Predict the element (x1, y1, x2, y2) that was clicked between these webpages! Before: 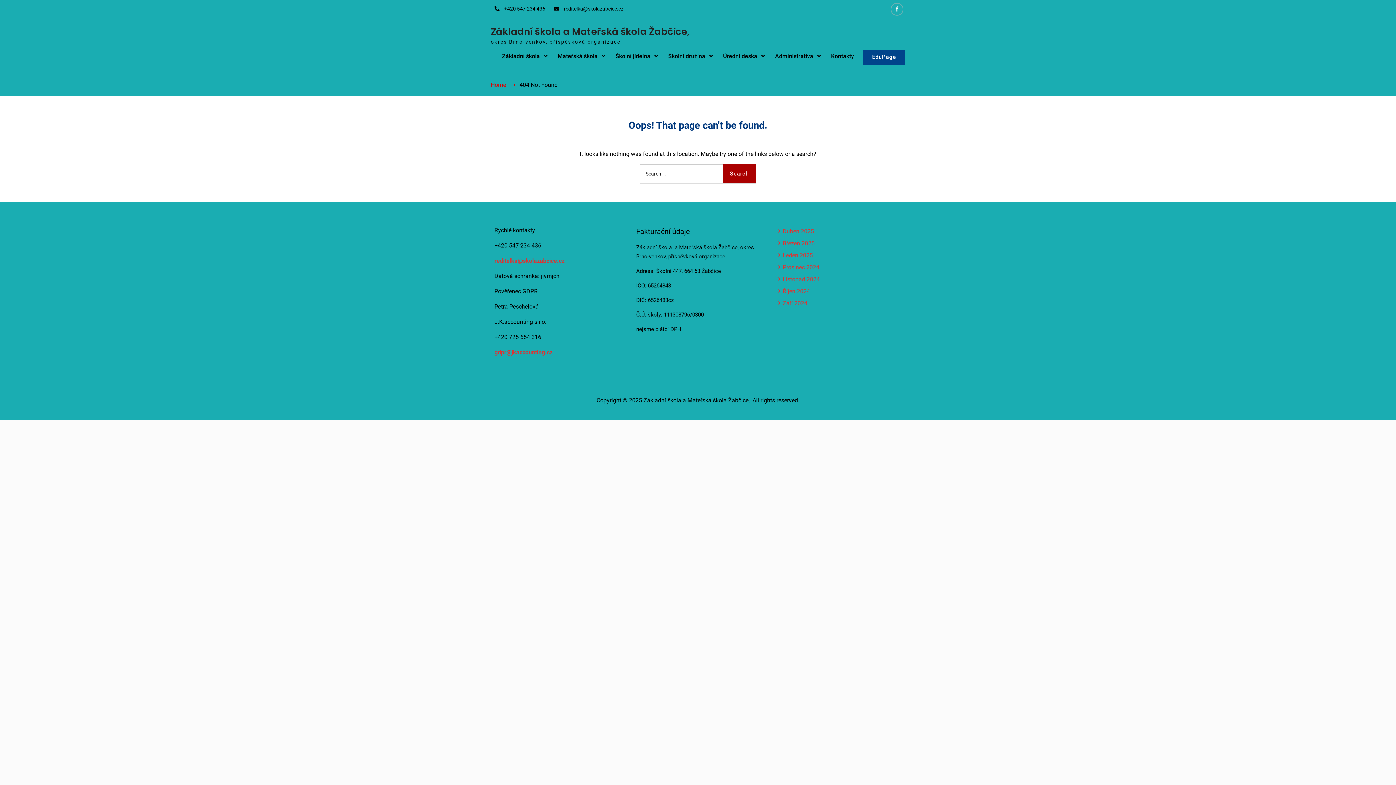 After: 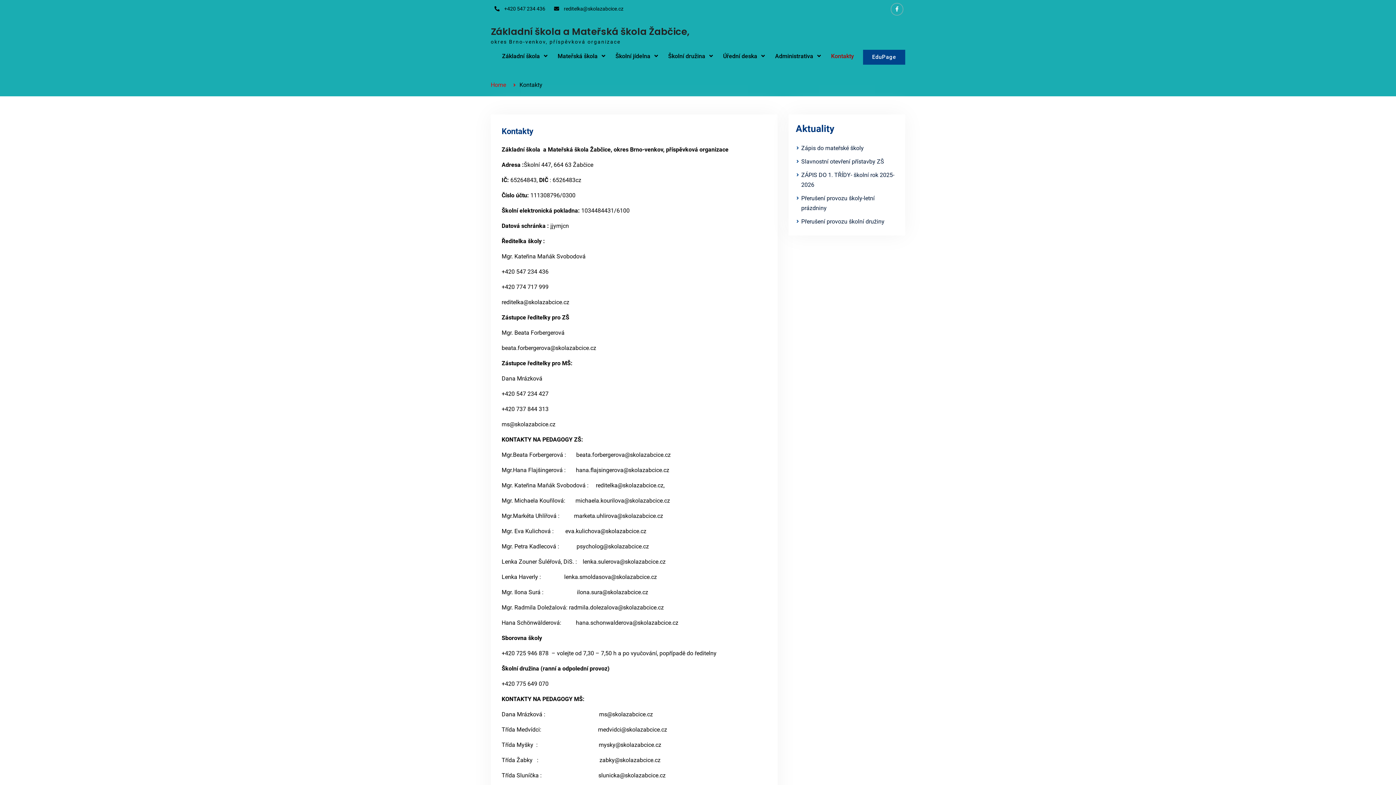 Action: bbox: (827, 46, 857, 66) label: Kontakty